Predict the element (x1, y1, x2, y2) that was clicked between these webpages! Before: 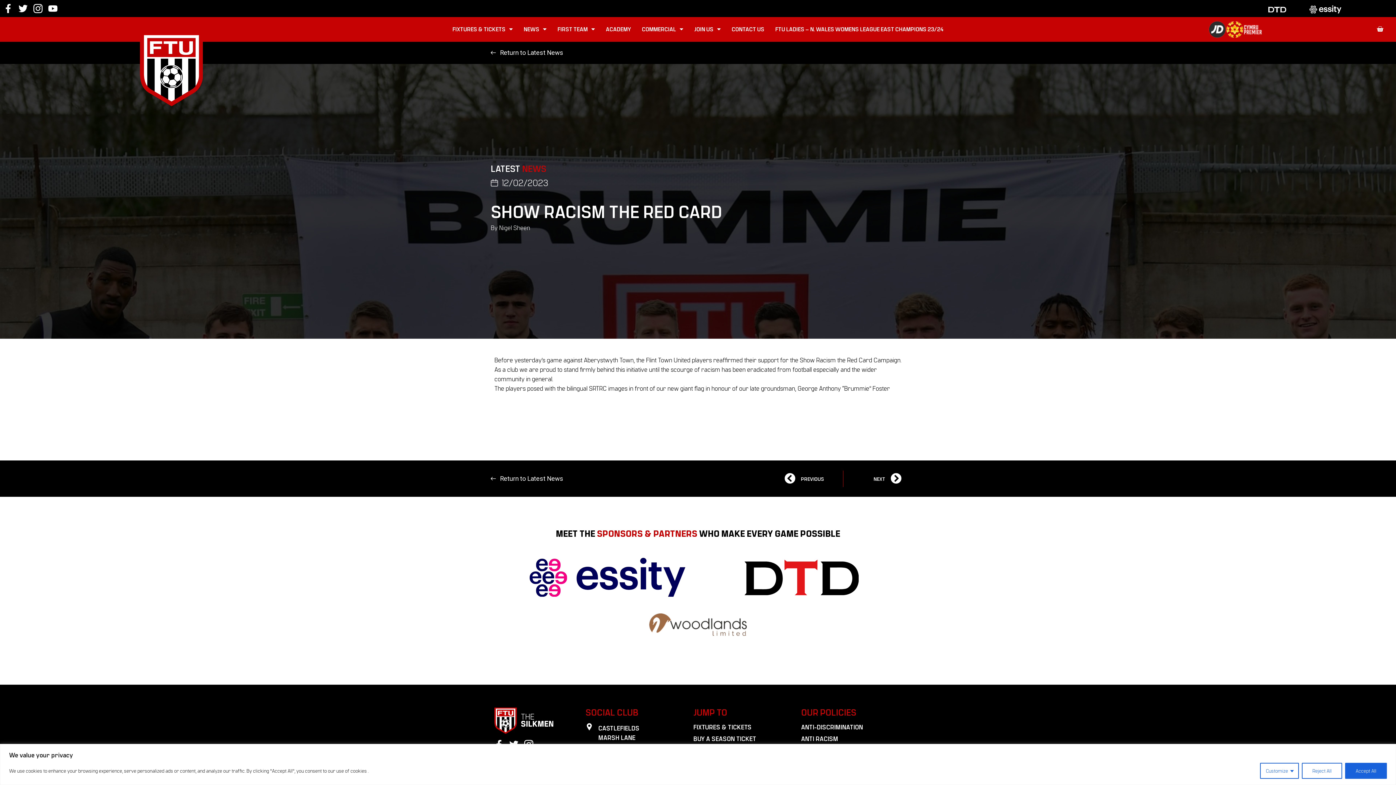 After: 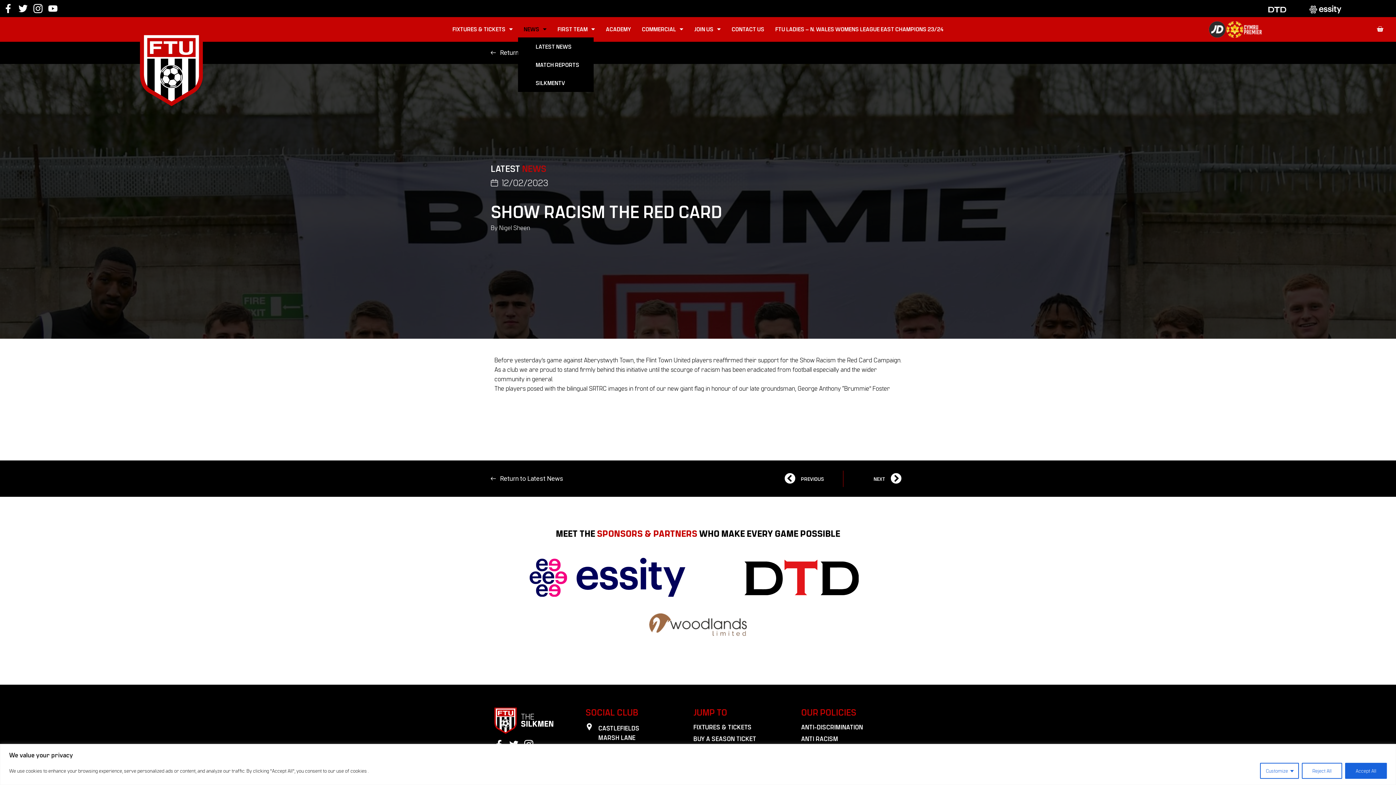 Action: label: NEWS bbox: (518, 20, 552, 37)